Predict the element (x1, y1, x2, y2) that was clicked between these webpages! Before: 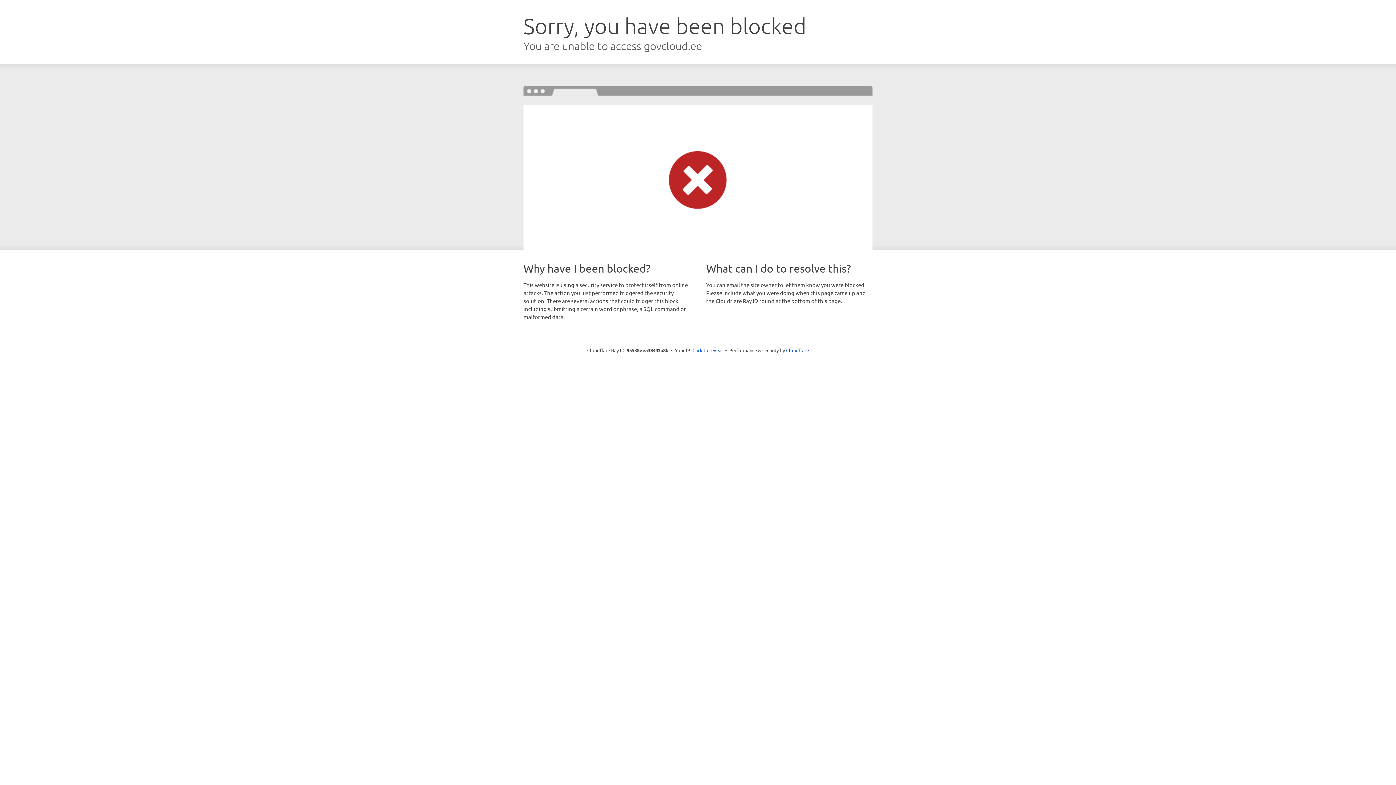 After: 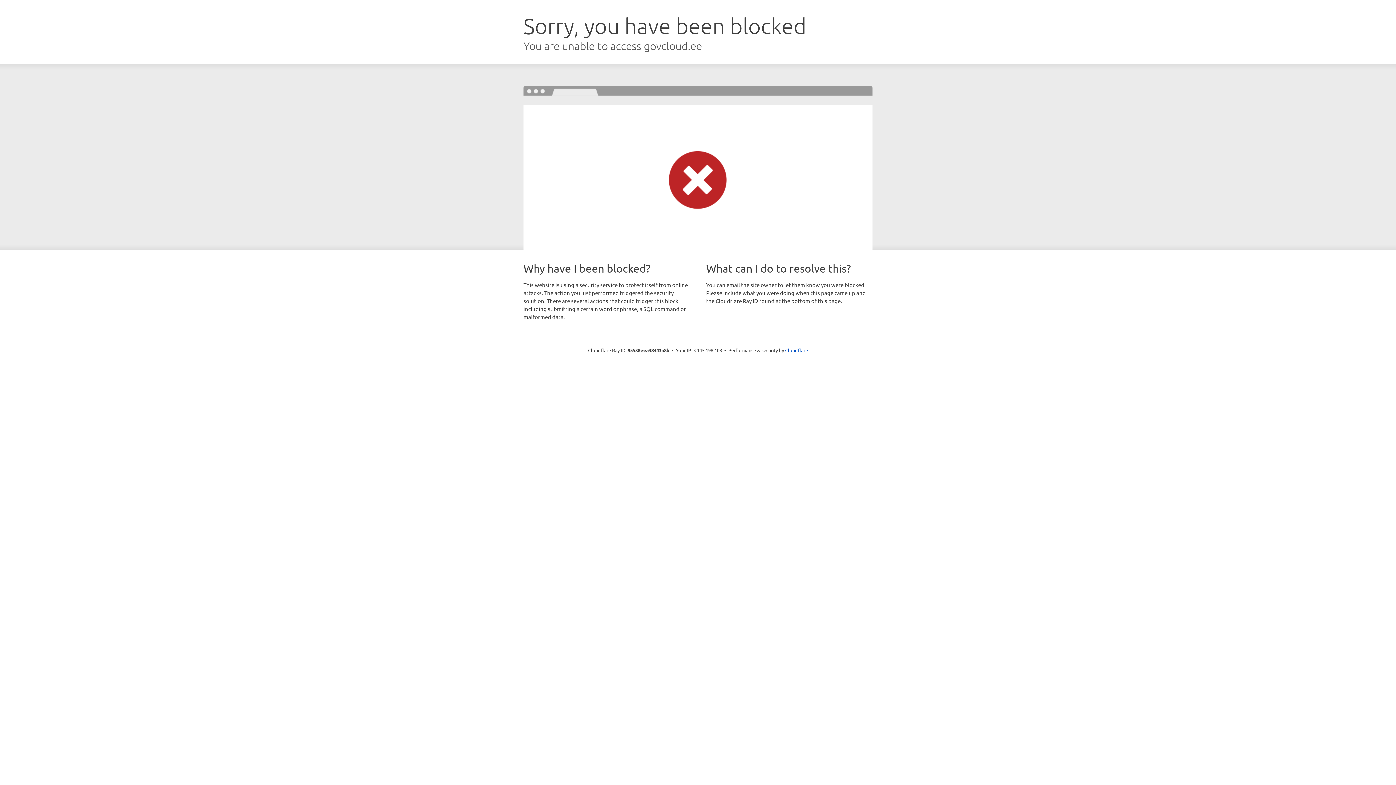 Action: label: Click to reveal bbox: (692, 346, 723, 353)